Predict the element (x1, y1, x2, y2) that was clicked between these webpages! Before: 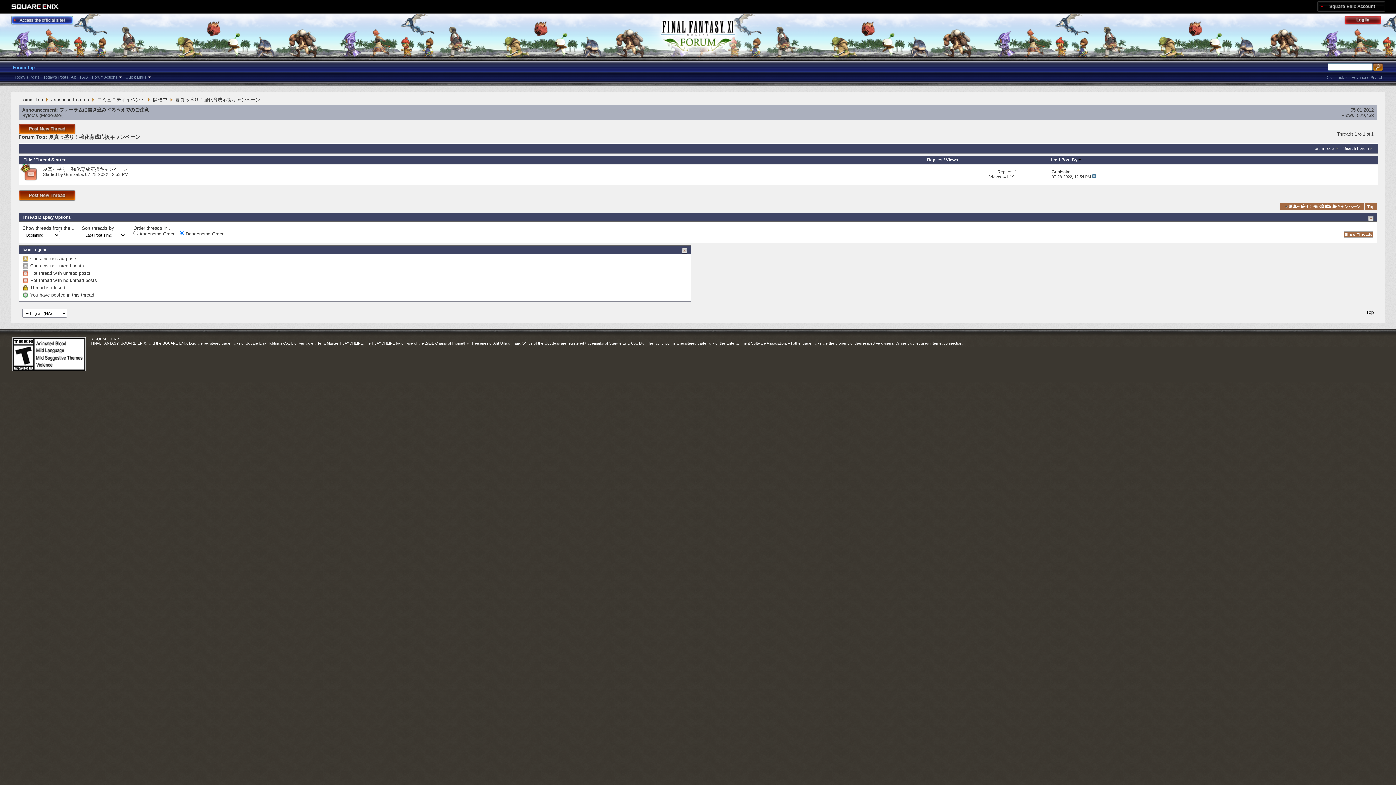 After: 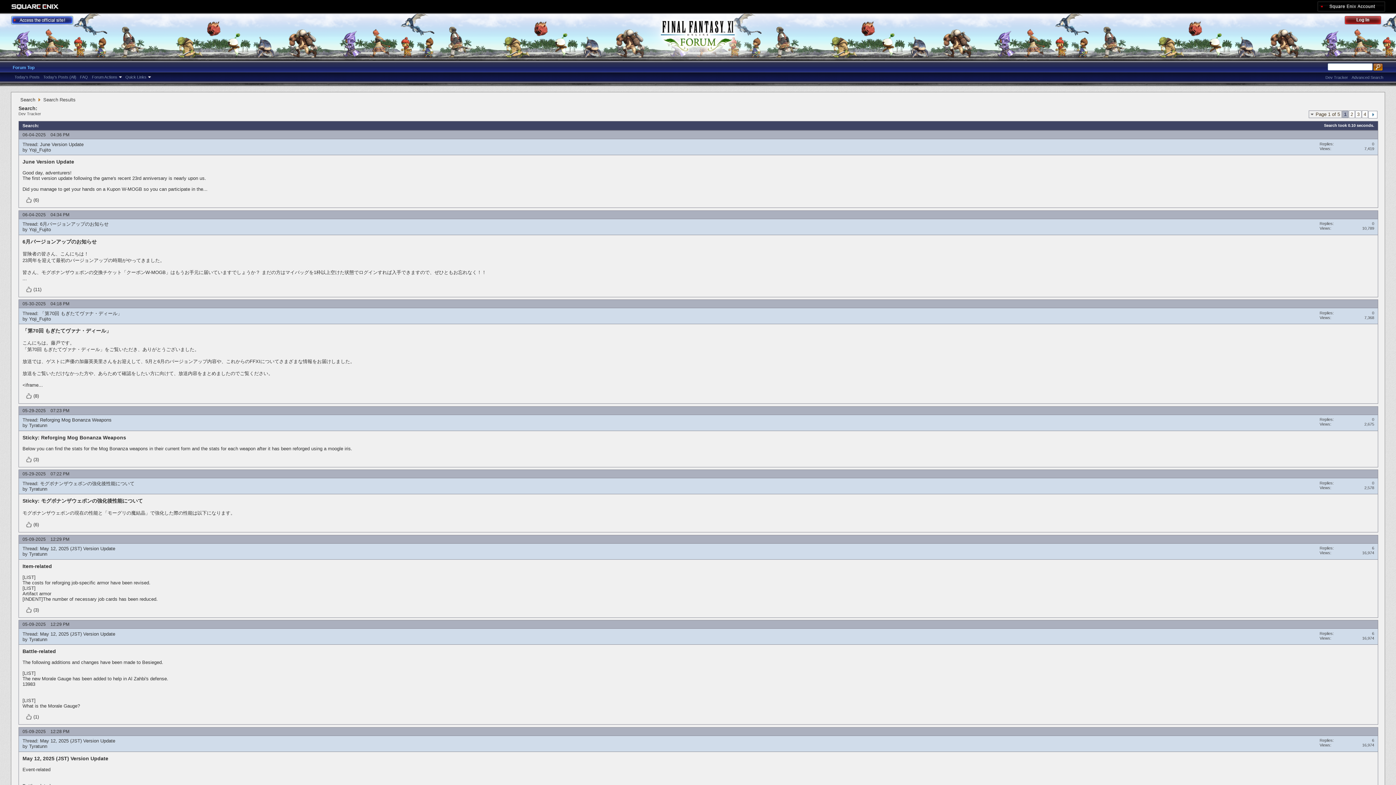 Action: bbox: (1325, 75, 1348, 79) label: Dev Tracker